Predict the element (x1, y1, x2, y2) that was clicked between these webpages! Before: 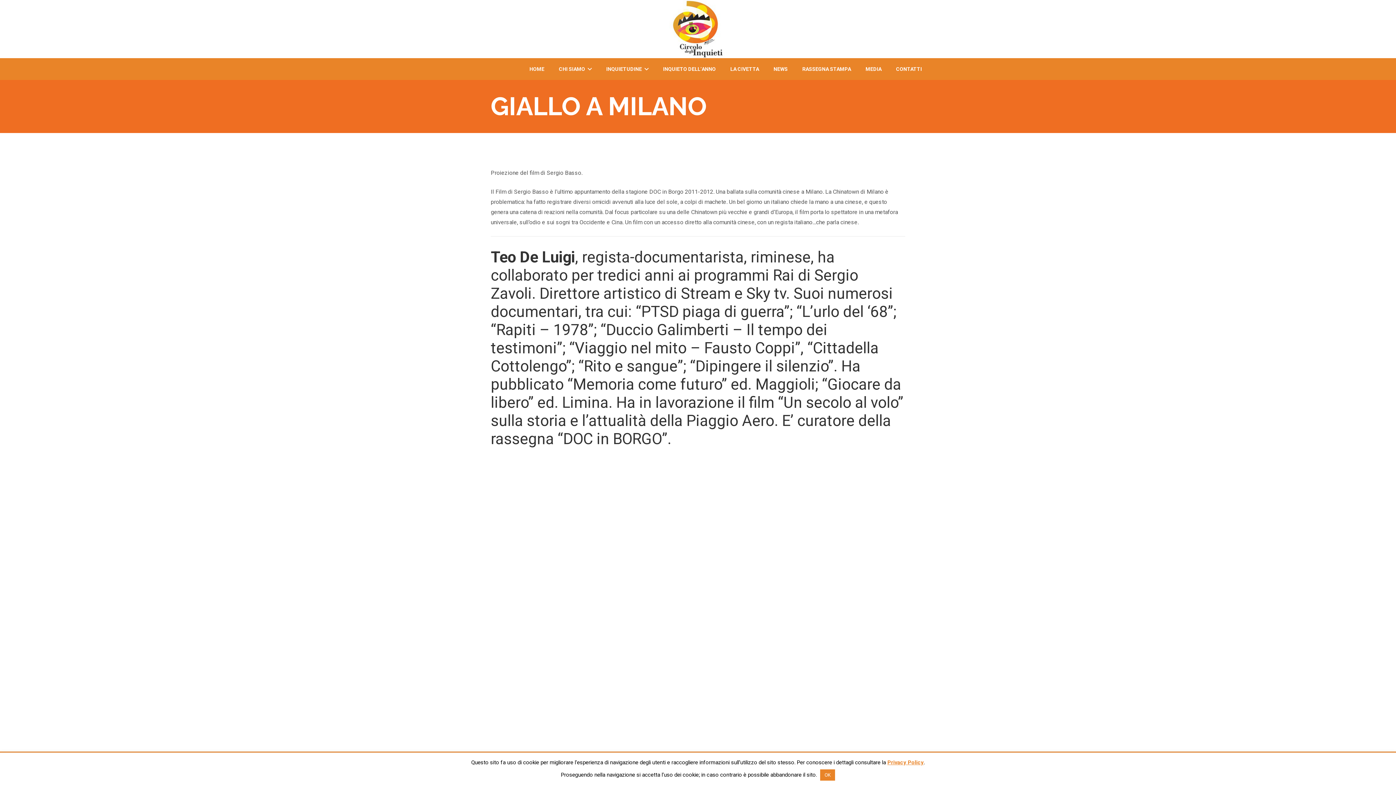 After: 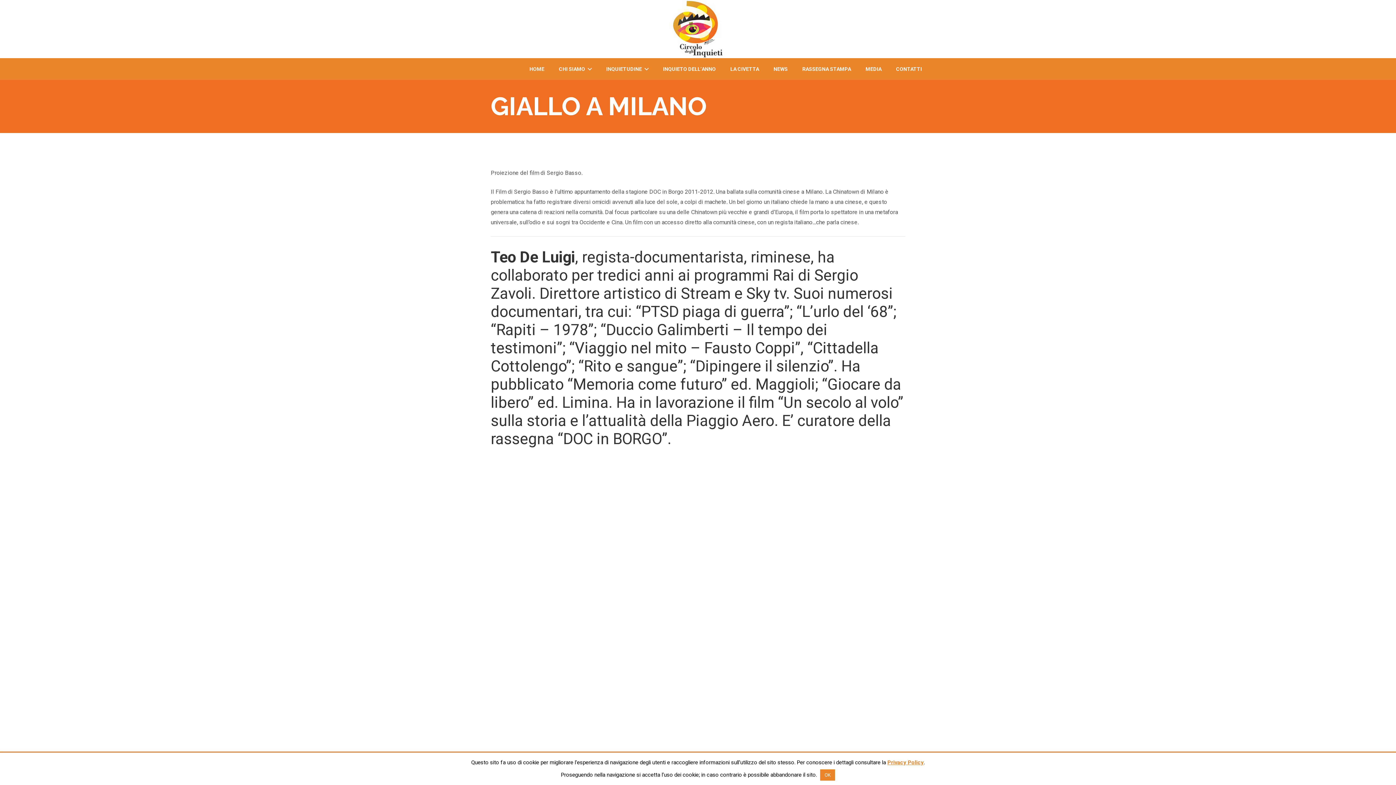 Action: label: Privacy Policy bbox: (887, 759, 924, 766)